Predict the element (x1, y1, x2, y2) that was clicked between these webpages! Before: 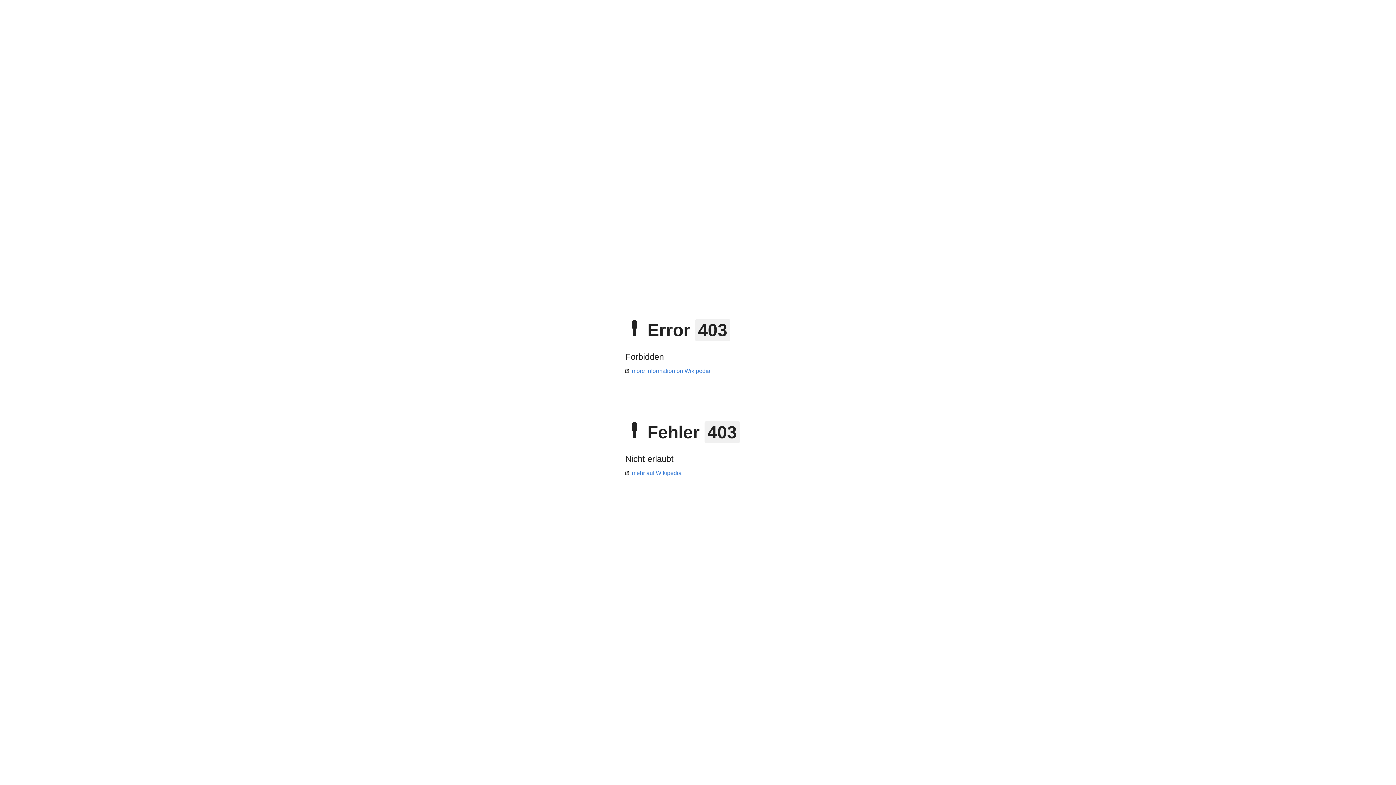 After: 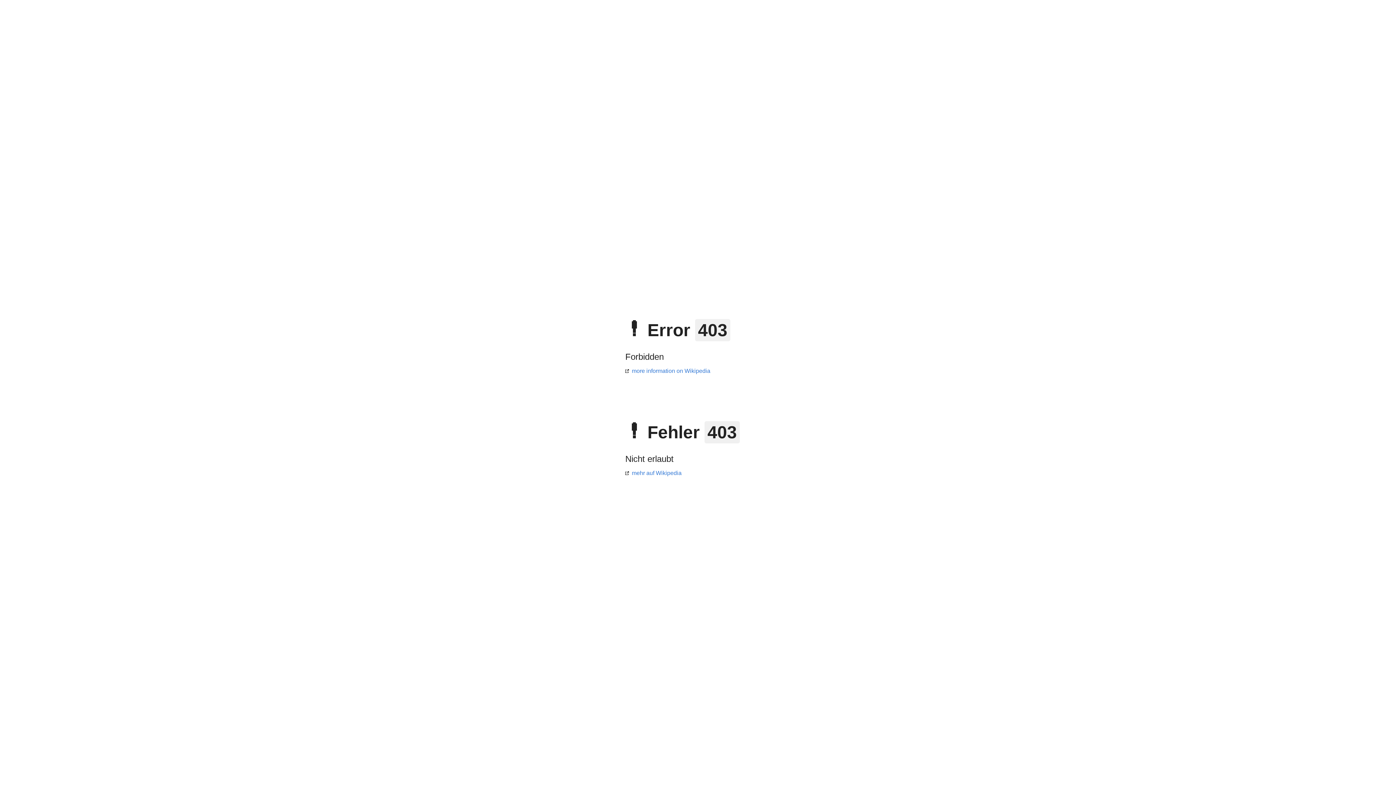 Action: bbox: (625, 368, 710, 374) label: more information on Wikipedia